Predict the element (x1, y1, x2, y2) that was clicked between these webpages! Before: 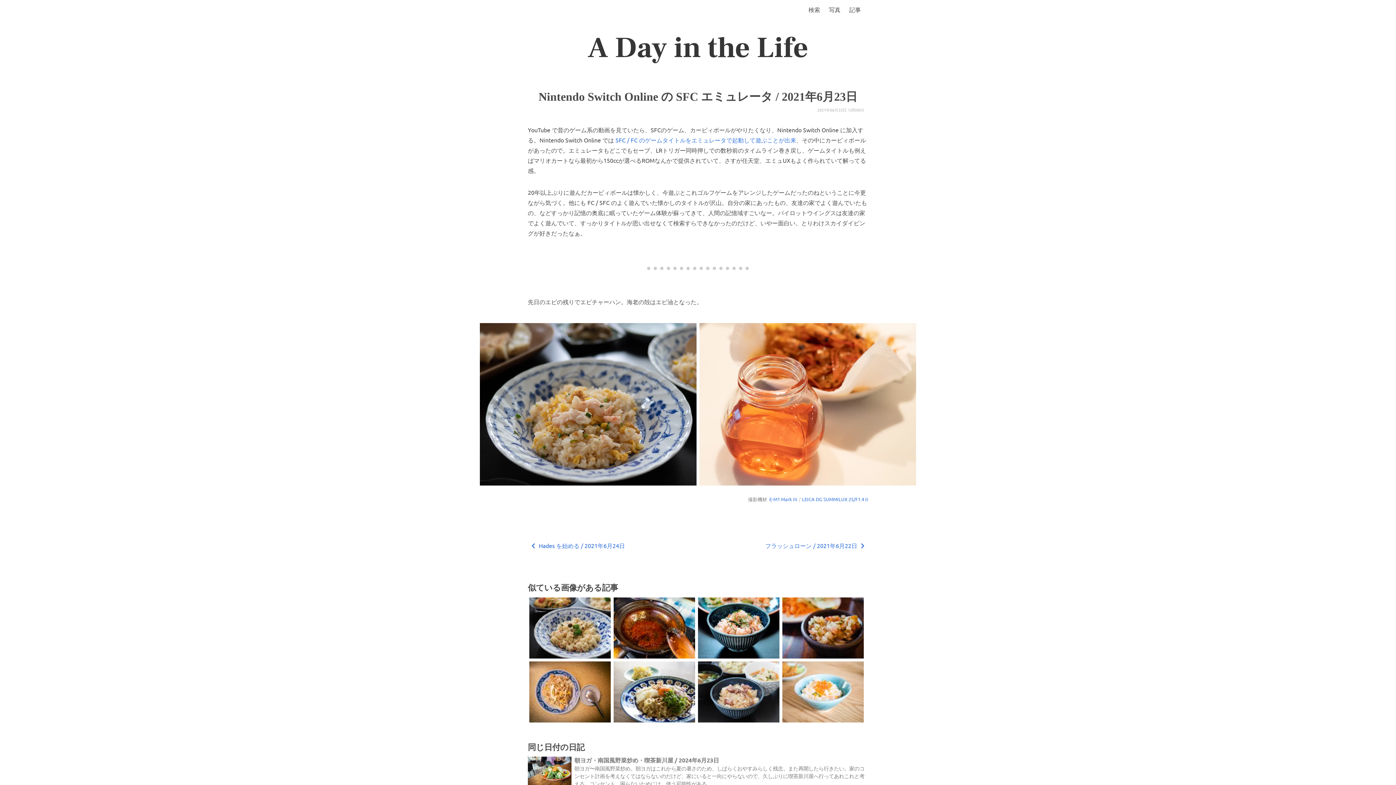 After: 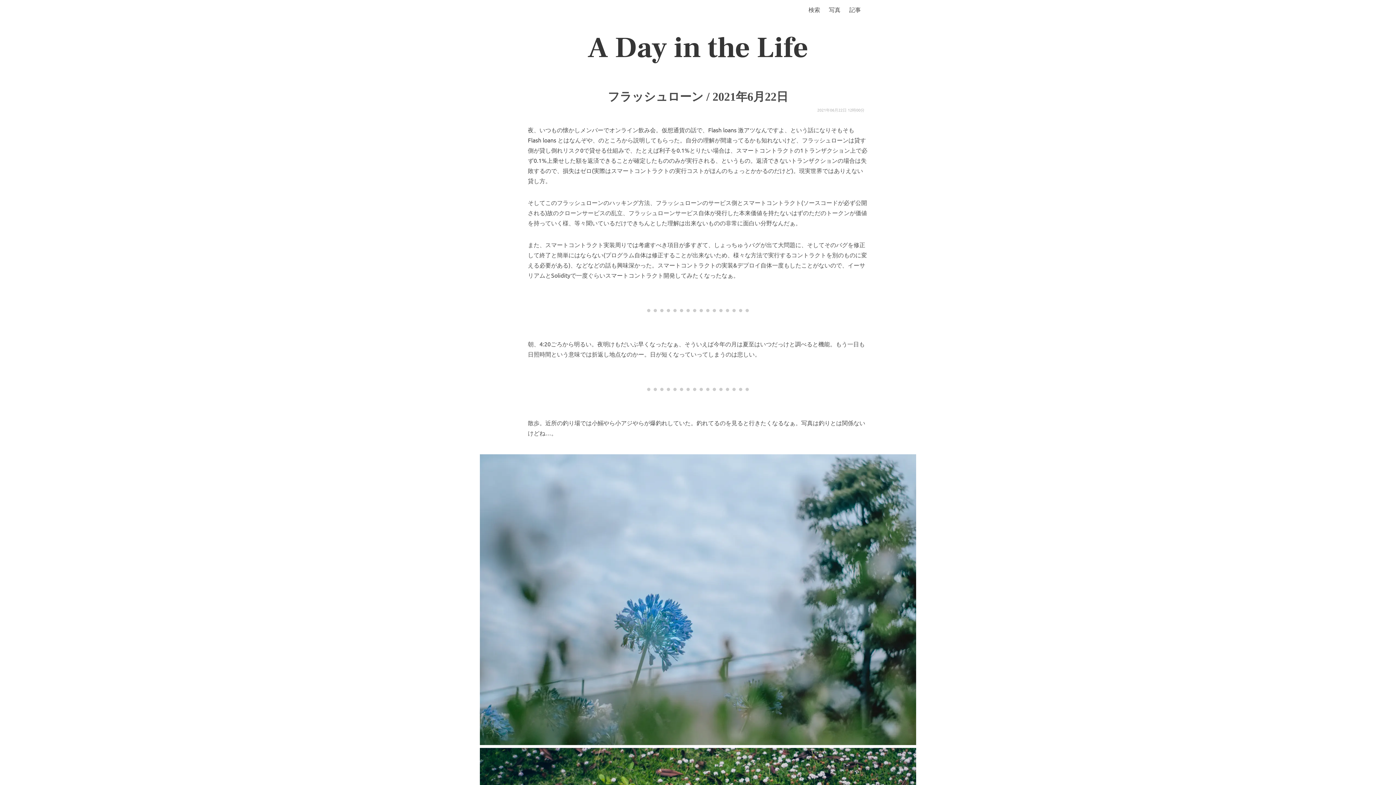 Action: label: フラッシュローン / 2021年6月22日 bbox: (758, 537, 868, 553)